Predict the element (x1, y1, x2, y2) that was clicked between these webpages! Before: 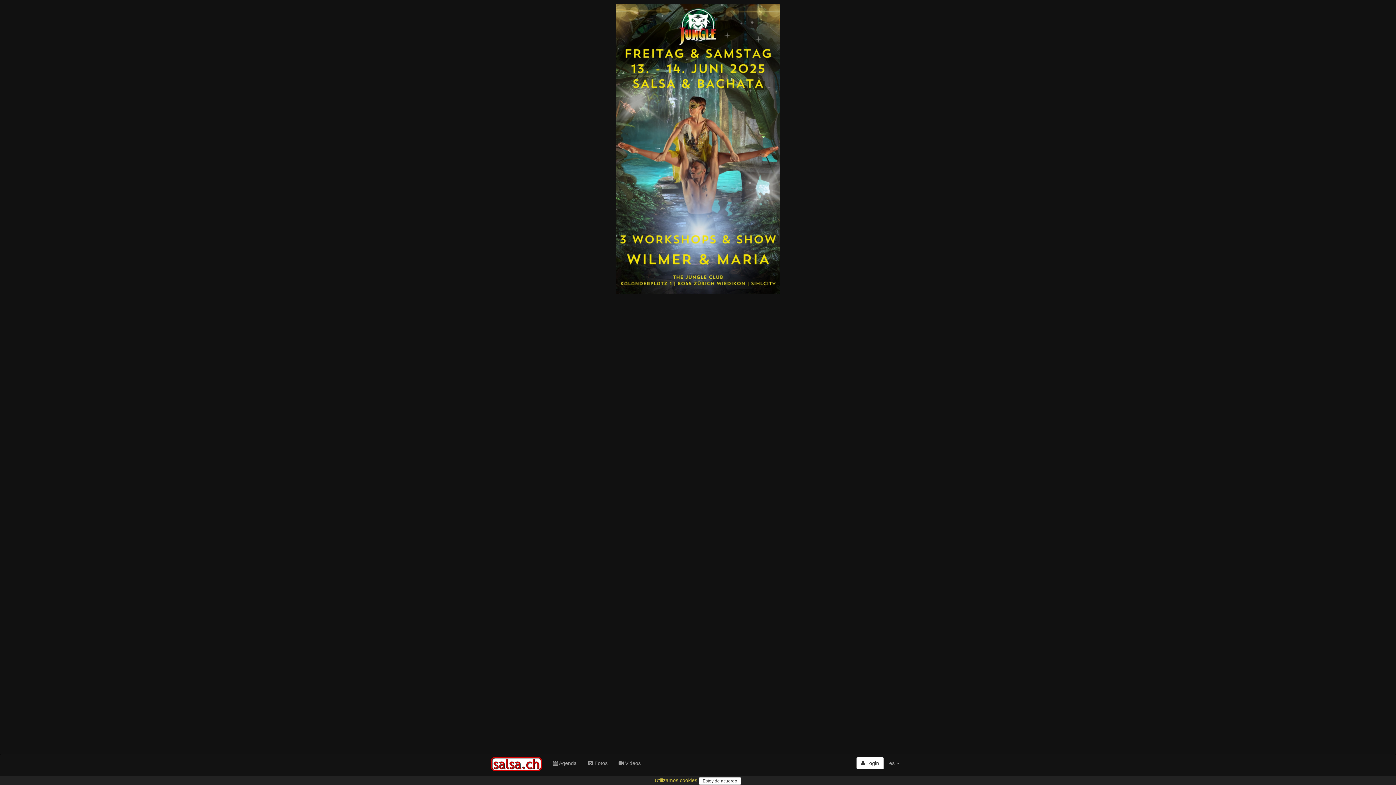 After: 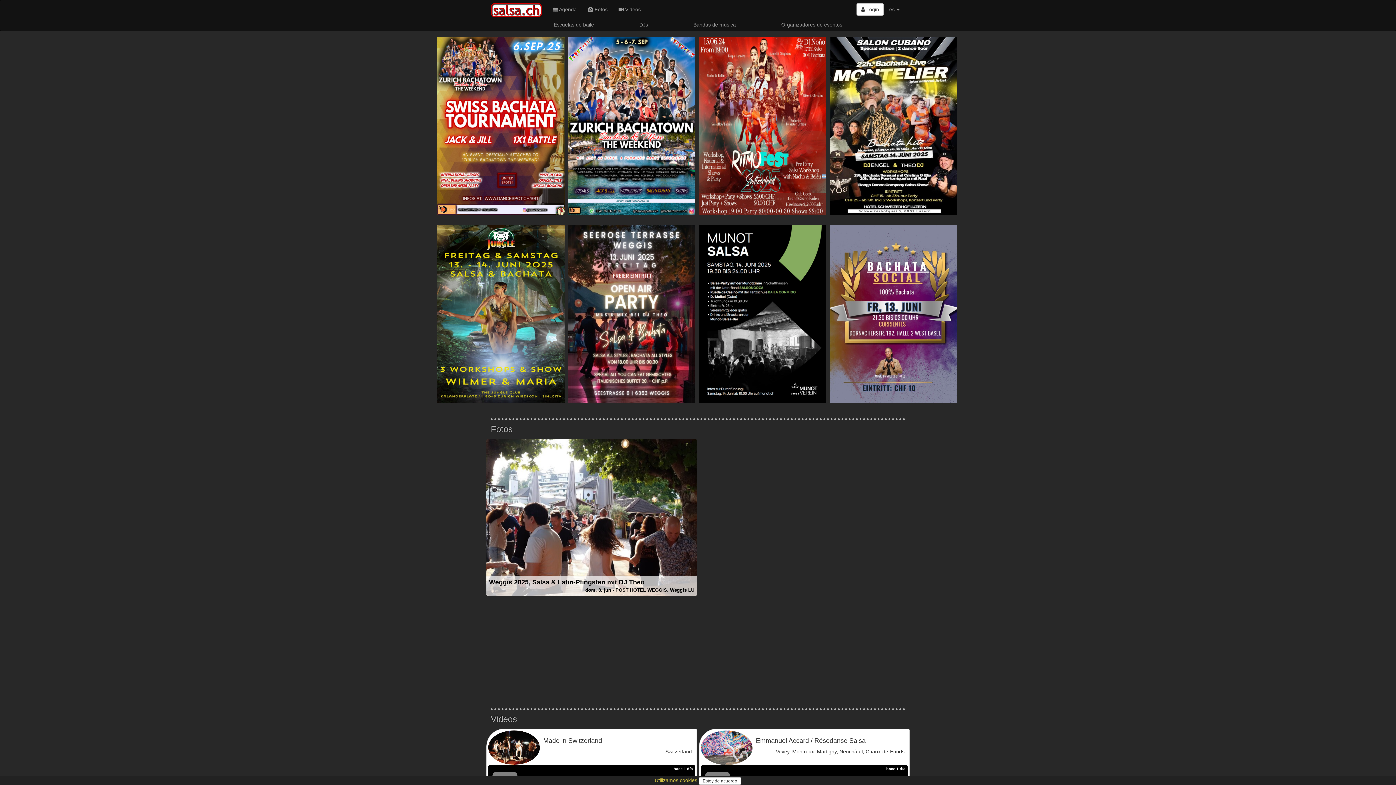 Action: bbox: (485, 754, 547, 772)